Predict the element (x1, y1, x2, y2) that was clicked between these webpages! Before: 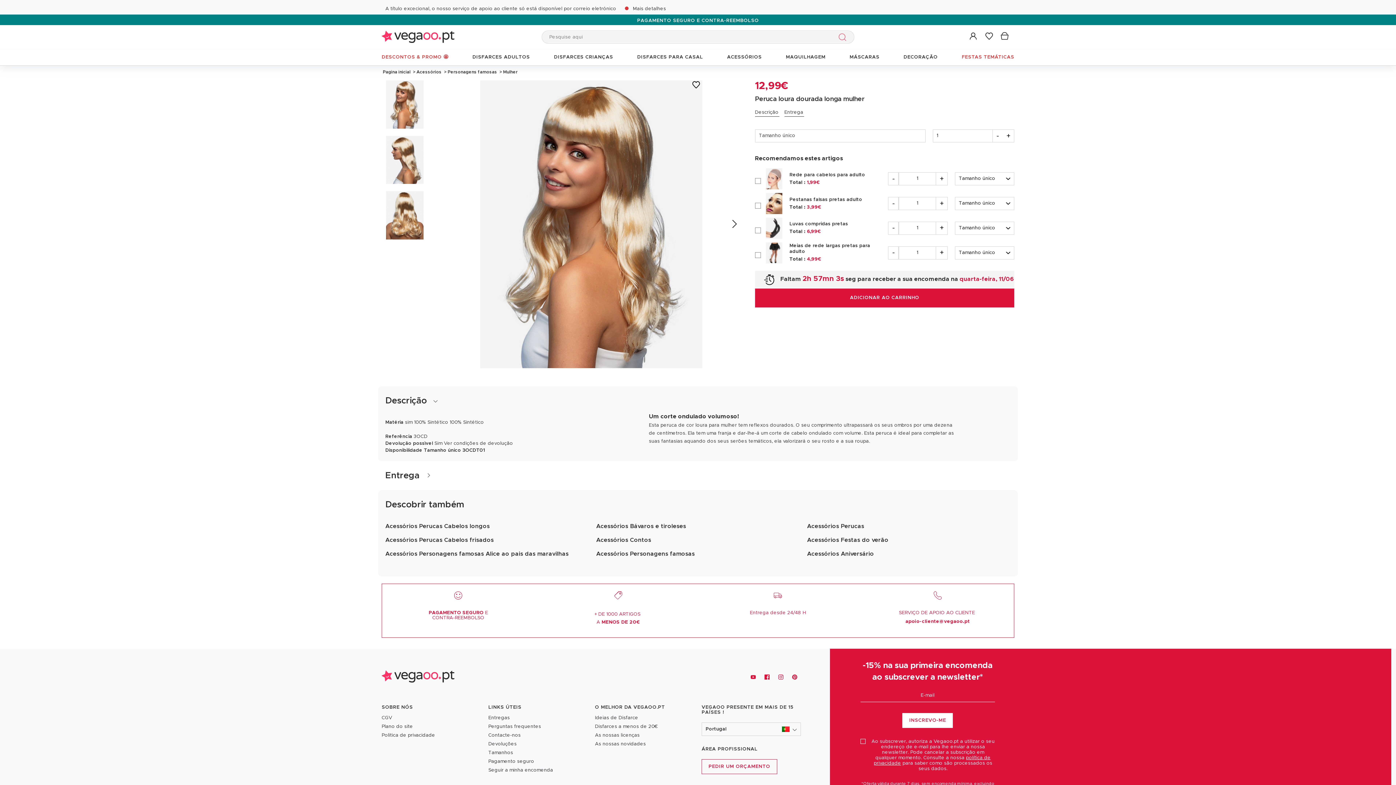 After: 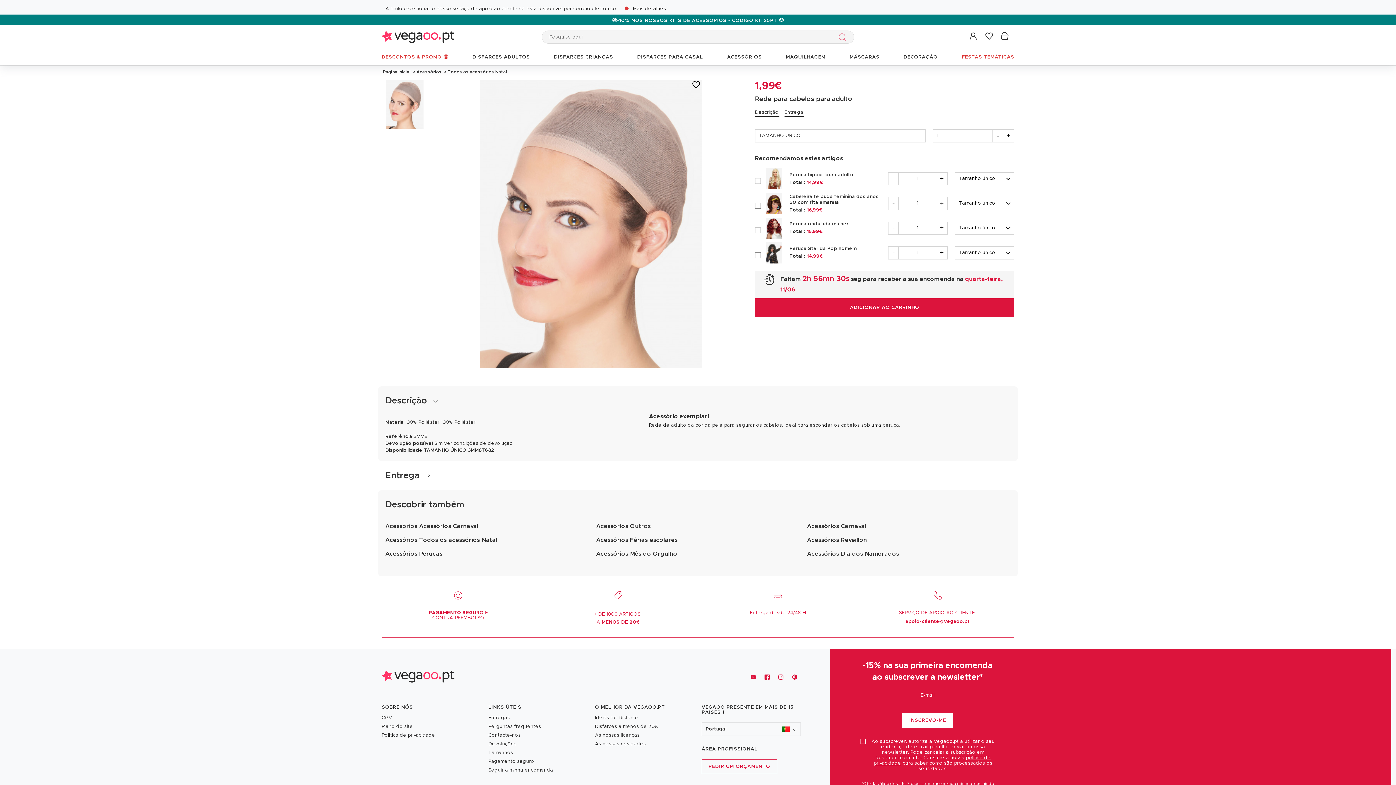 Action: label: Rede para cabelos para adulto

Total : 1,99€ bbox: (766, 168, 881, 189)